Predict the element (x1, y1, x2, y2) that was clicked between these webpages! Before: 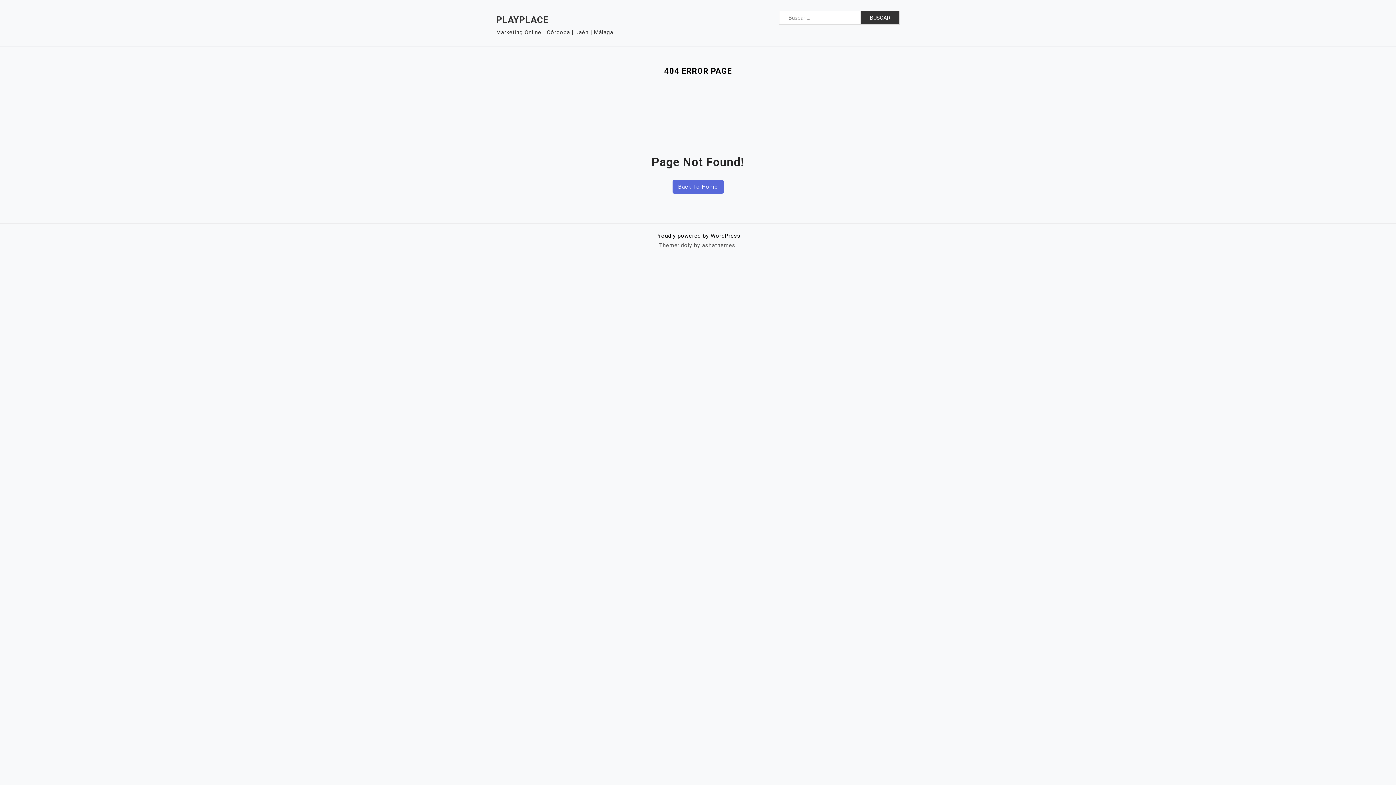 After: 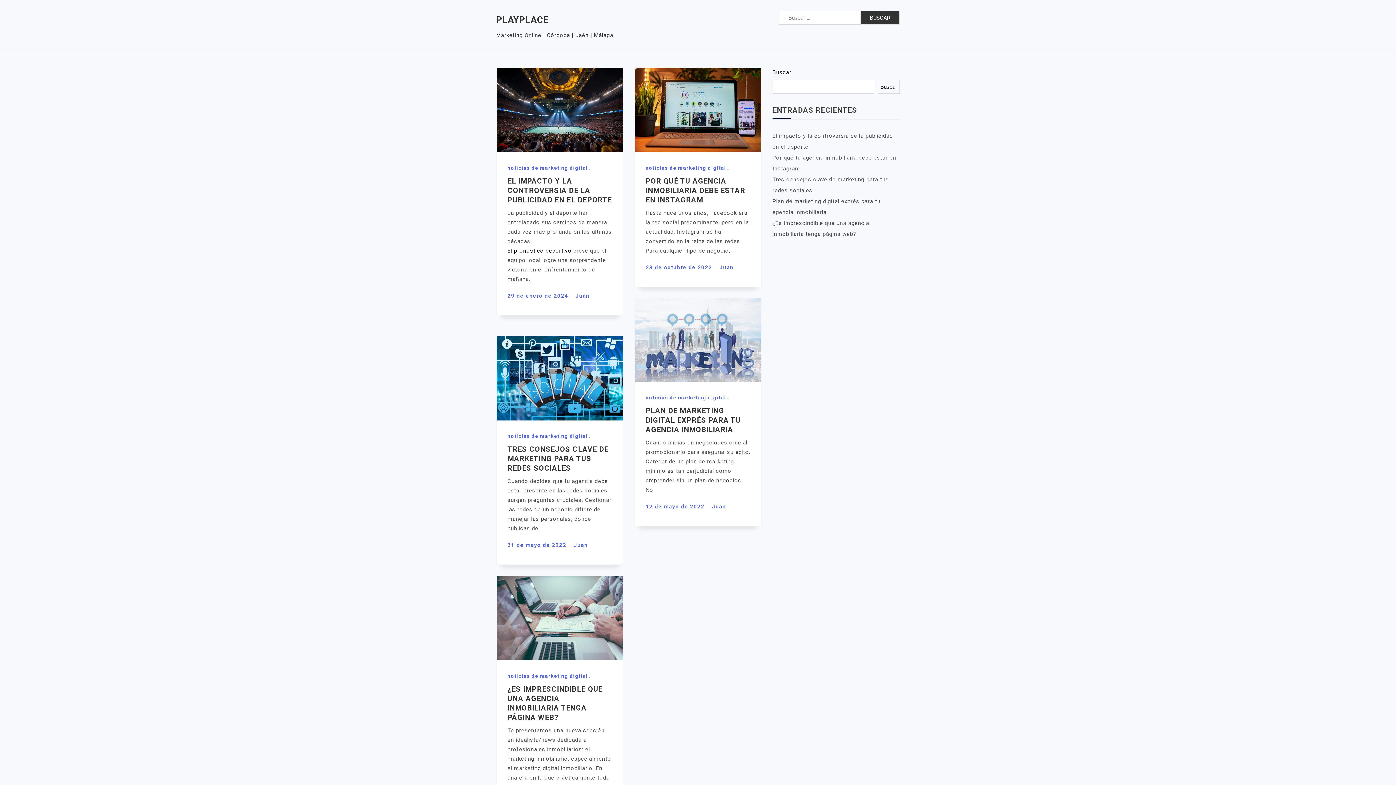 Action: label: Back To Home bbox: (672, 180, 723, 193)